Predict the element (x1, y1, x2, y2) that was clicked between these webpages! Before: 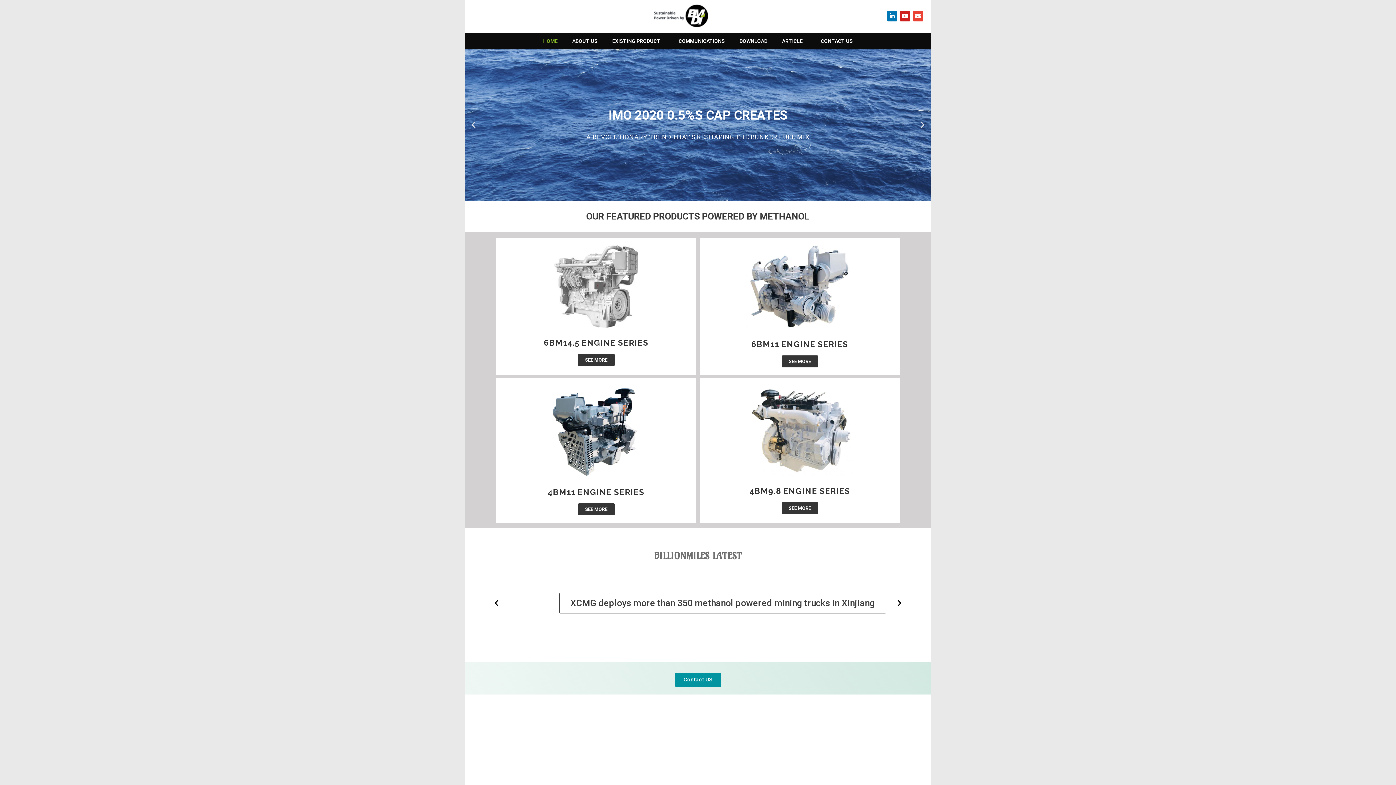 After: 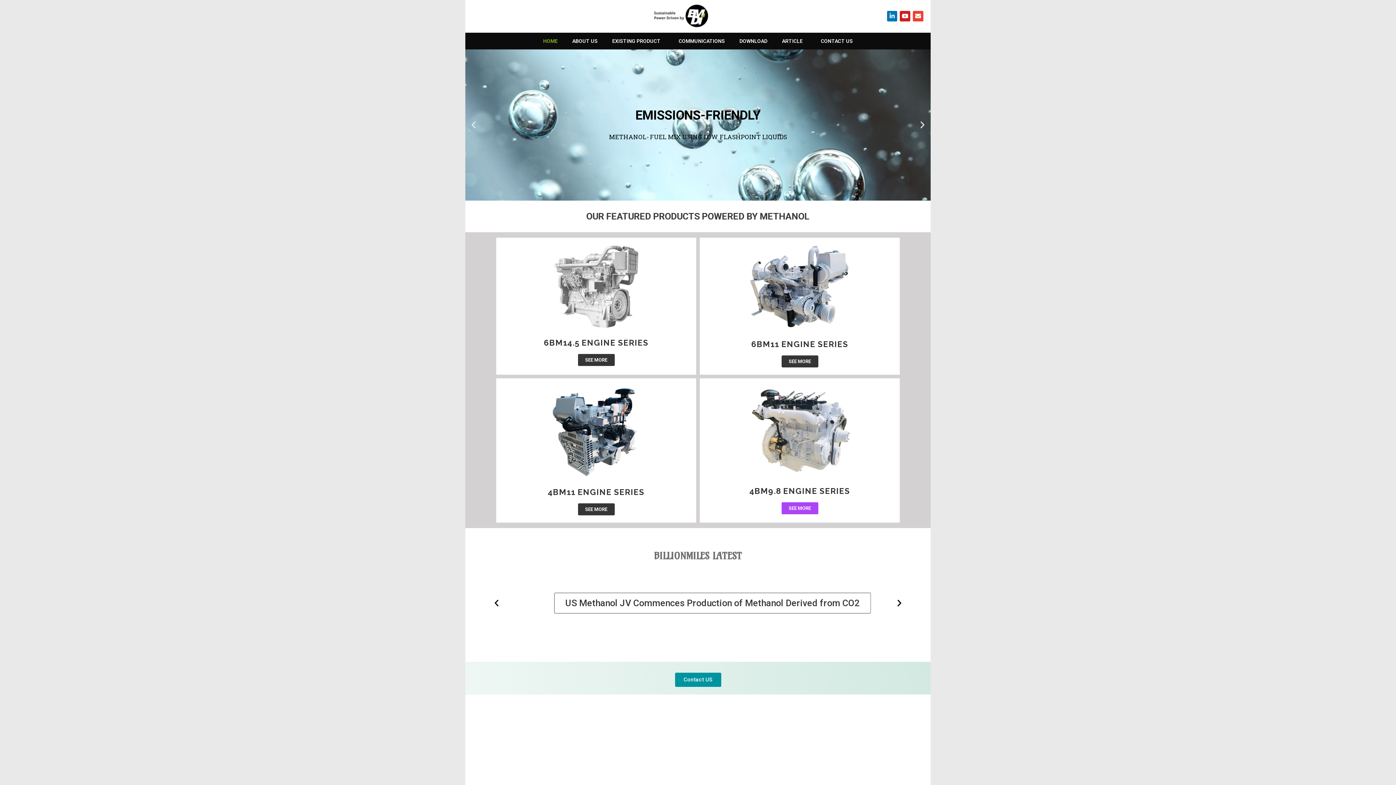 Action: label: SEE MORE bbox: (781, 502, 818, 514)